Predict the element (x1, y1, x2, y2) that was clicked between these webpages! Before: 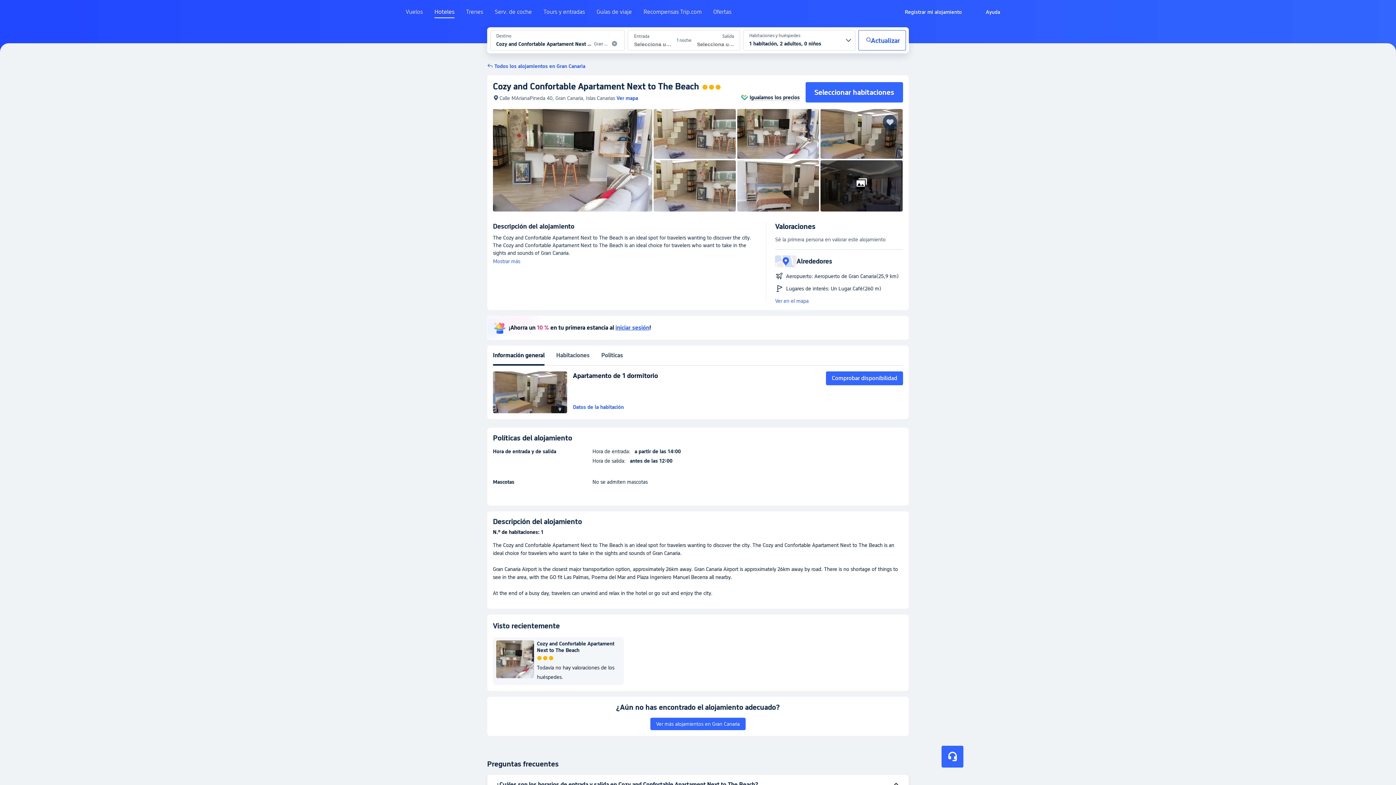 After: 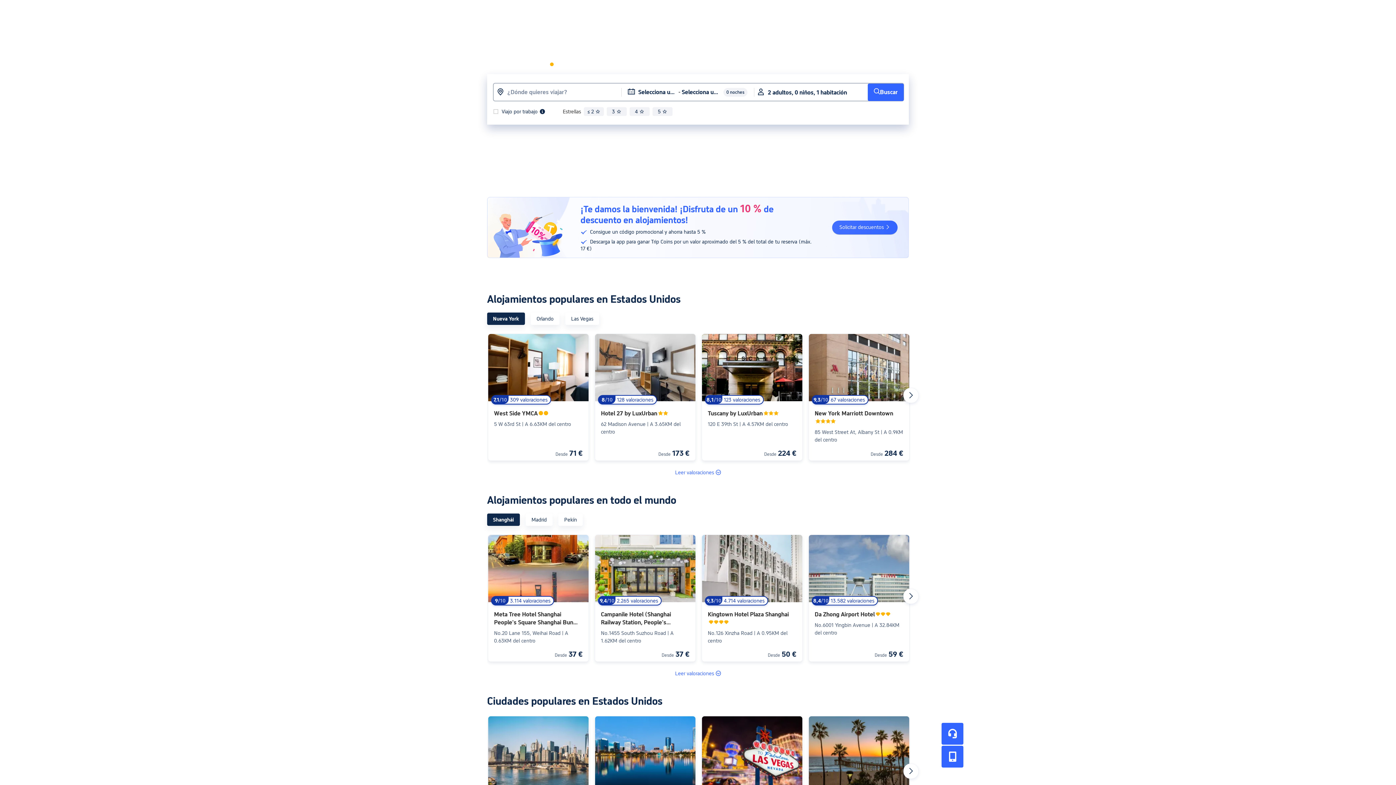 Action: bbox: (434, 8, 454, 21) label: Hoteles